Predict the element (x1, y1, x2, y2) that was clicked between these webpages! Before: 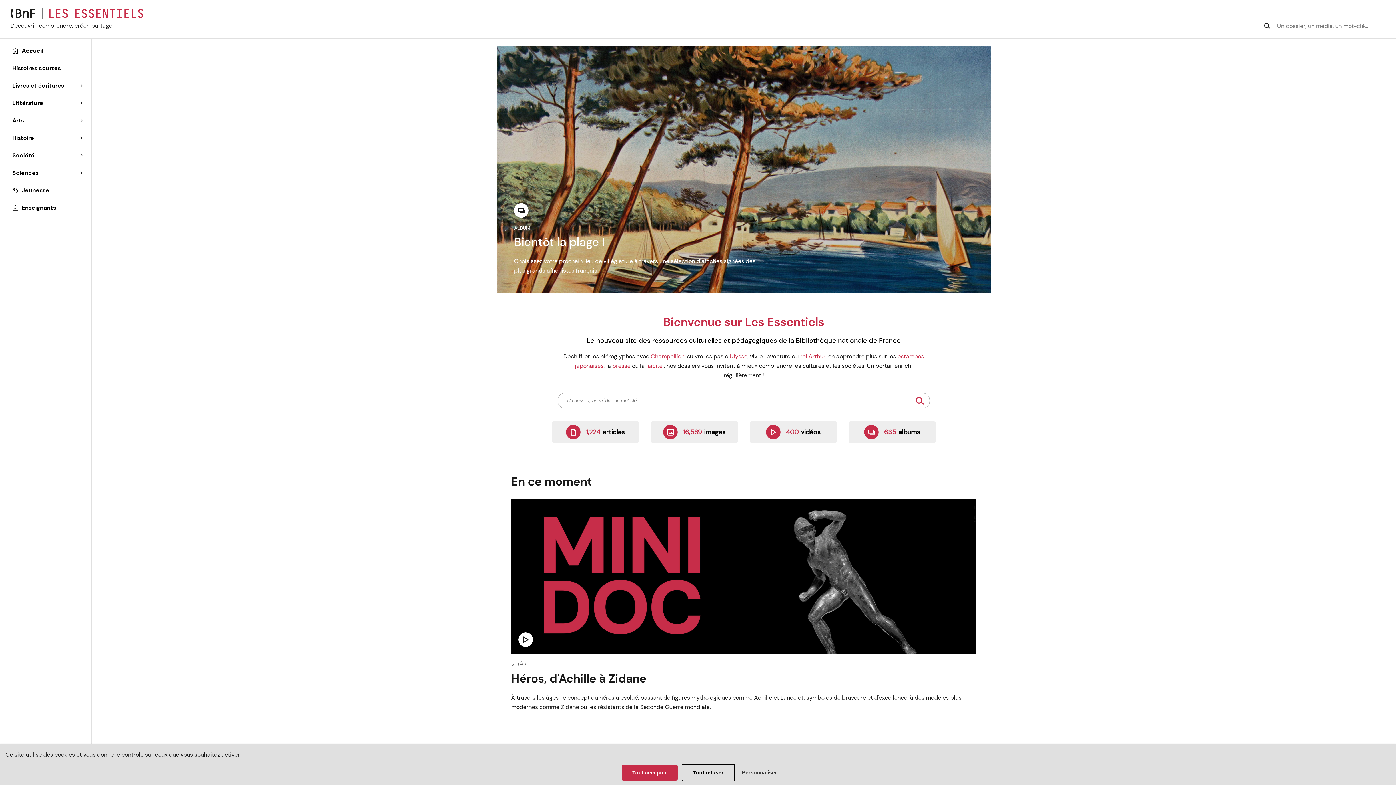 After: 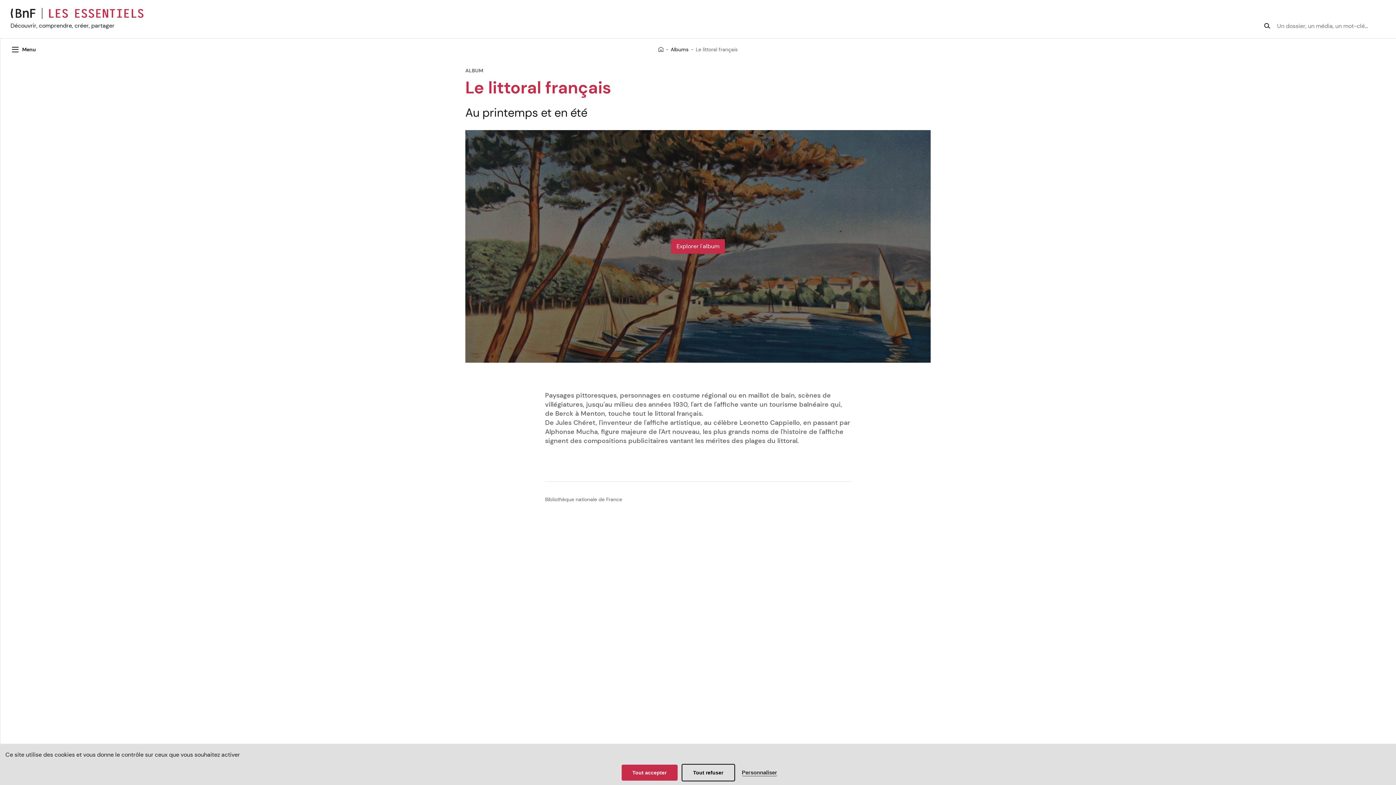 Action: bbox: (496, 45, 991, 293) label: ALBUM
Bientôt la plage !

Choisissez votre prochain lieu de villégiature à travers une sélection d'affiches signées des plus grands affichistes français.